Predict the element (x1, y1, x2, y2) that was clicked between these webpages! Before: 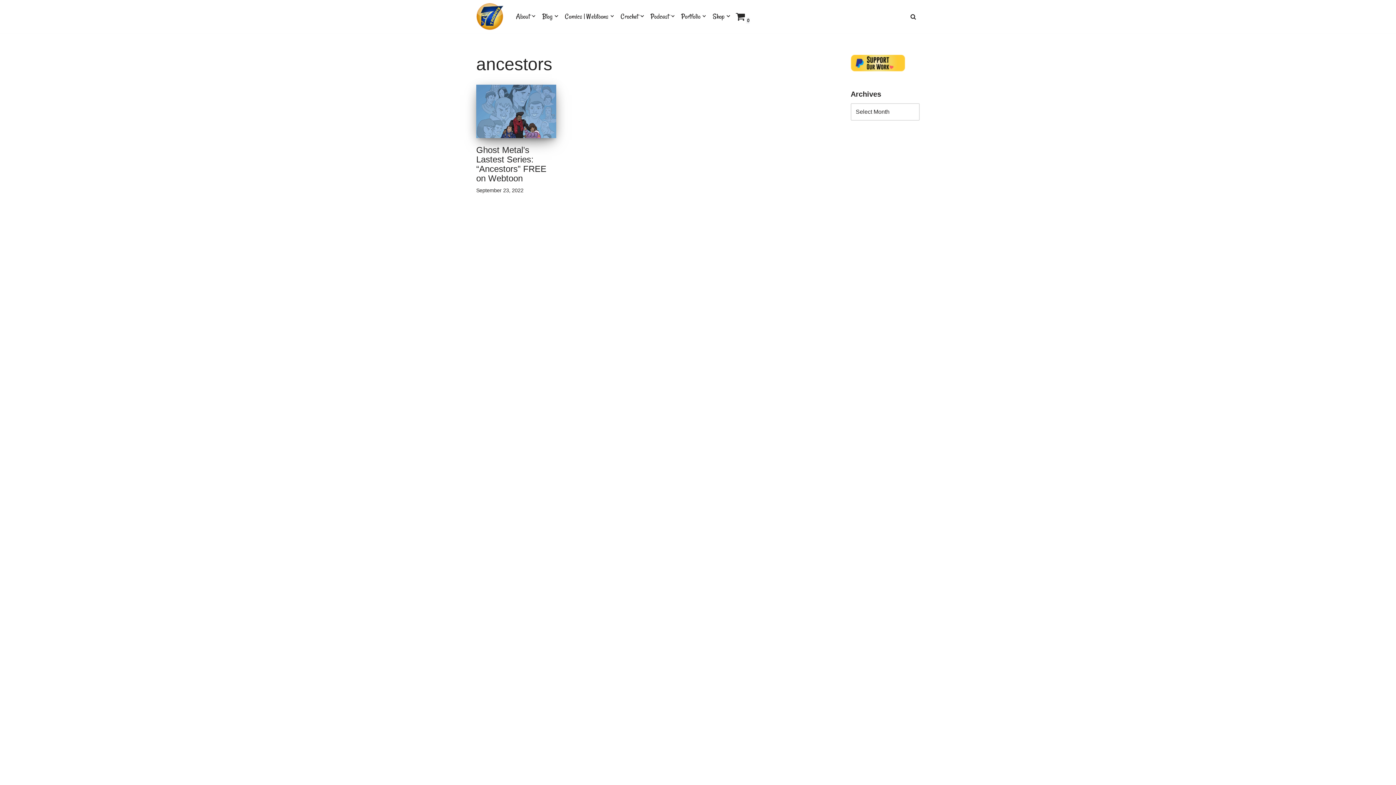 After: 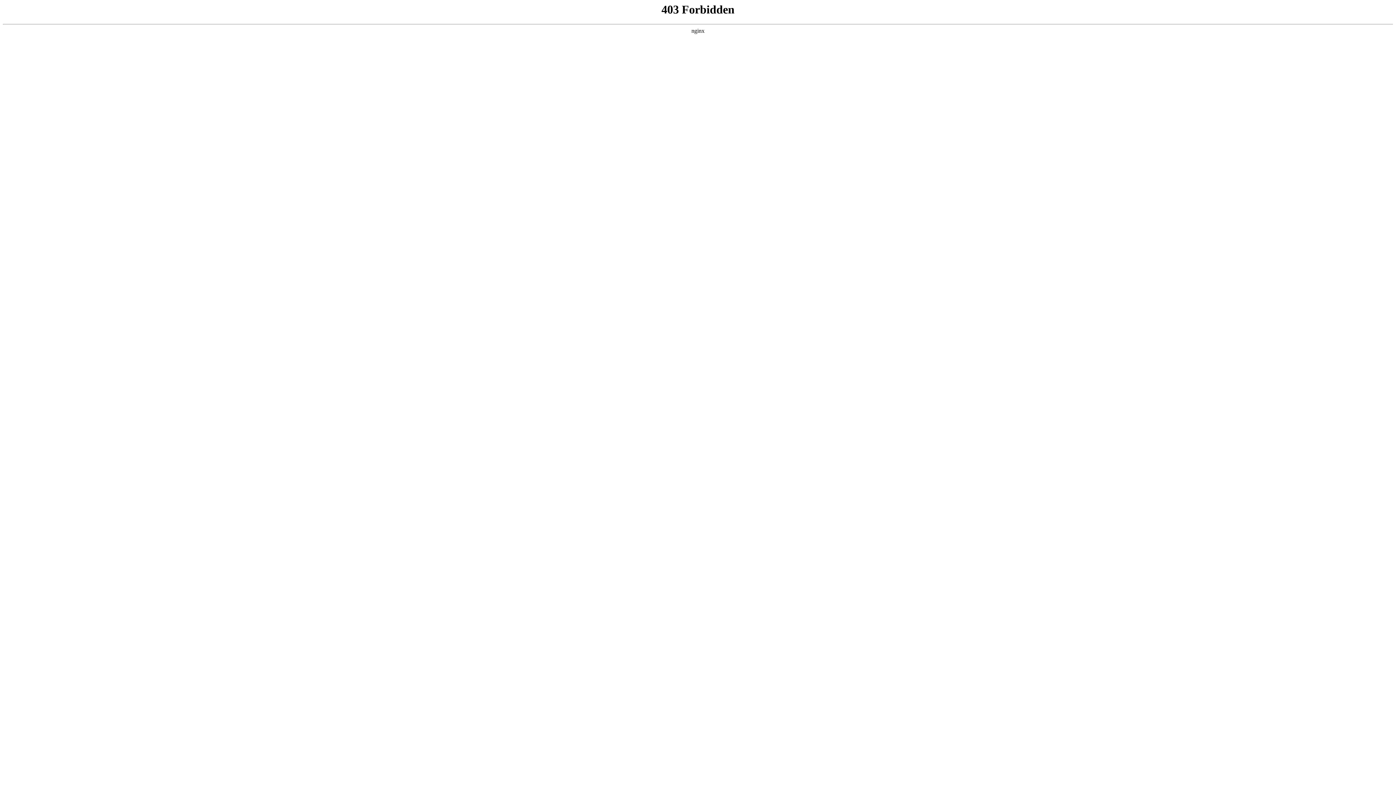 Action: label: WordPress bbox: (526, 773, 555, 779)